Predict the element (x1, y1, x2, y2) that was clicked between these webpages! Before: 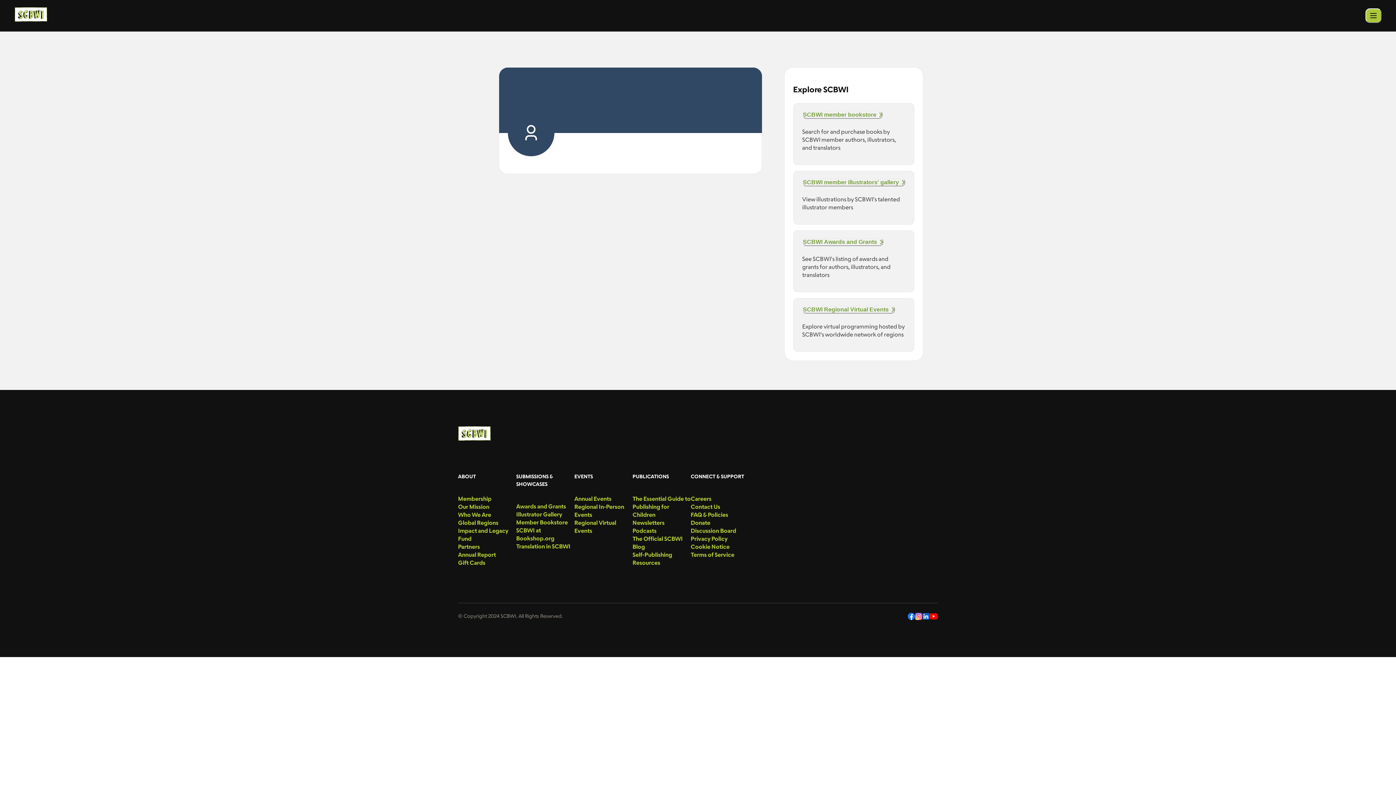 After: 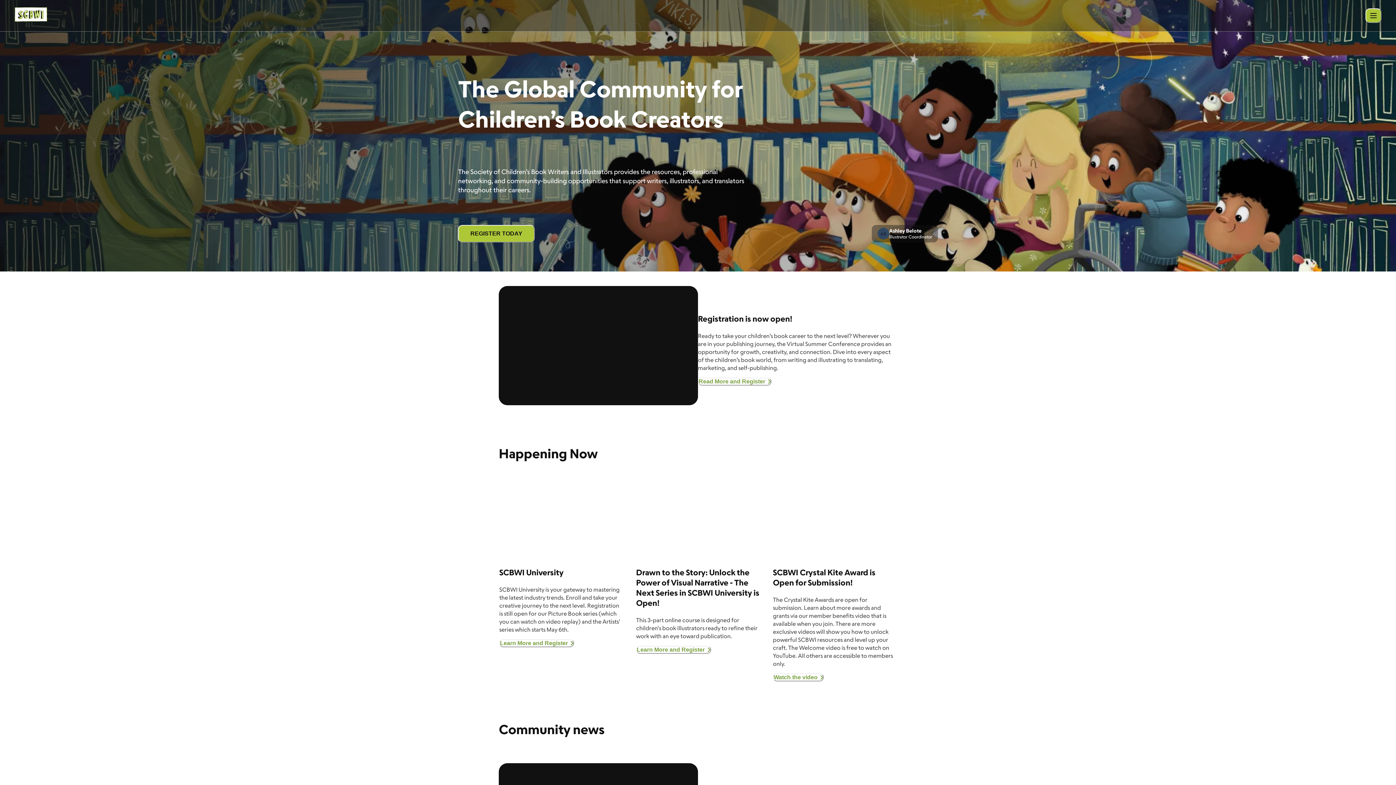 Action: bbox: (458, 434, 490, 442) label: logo